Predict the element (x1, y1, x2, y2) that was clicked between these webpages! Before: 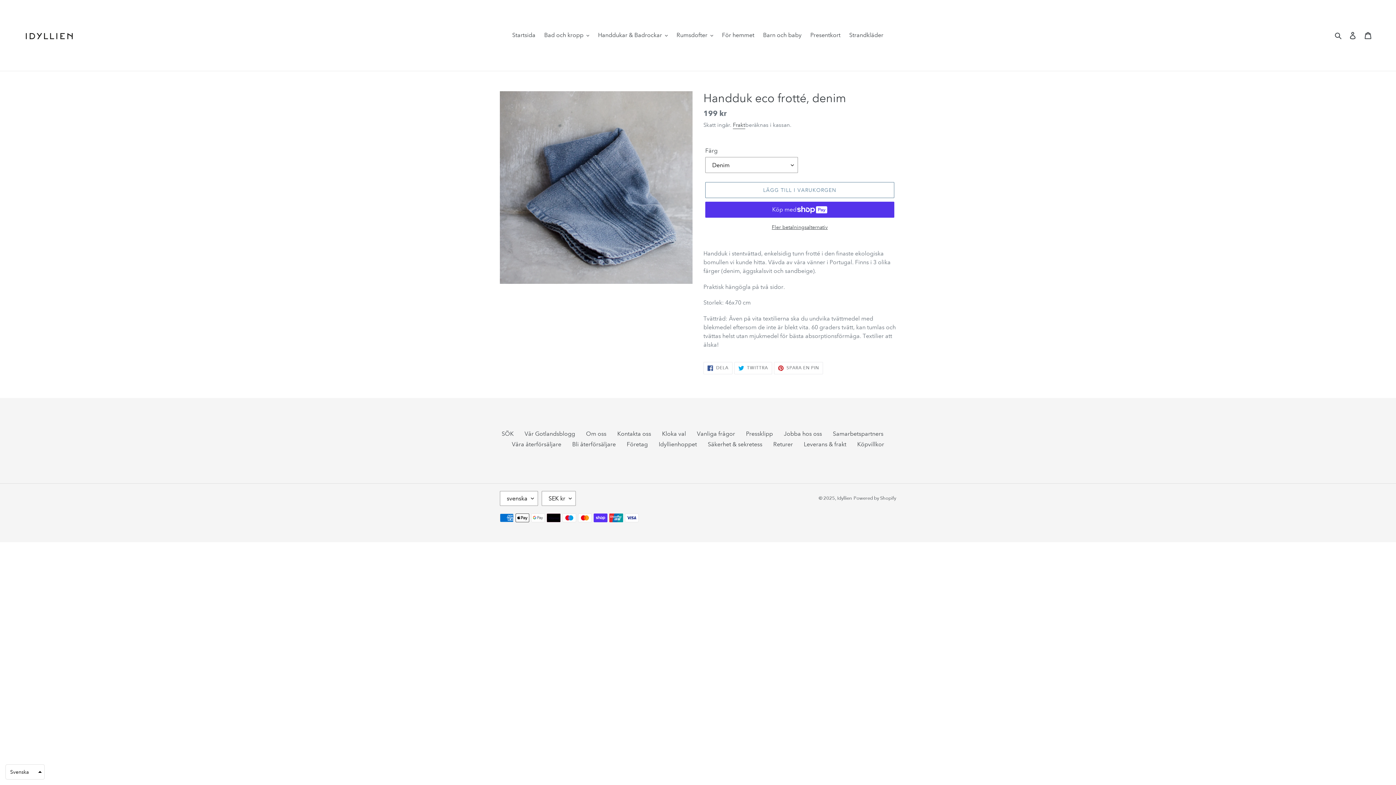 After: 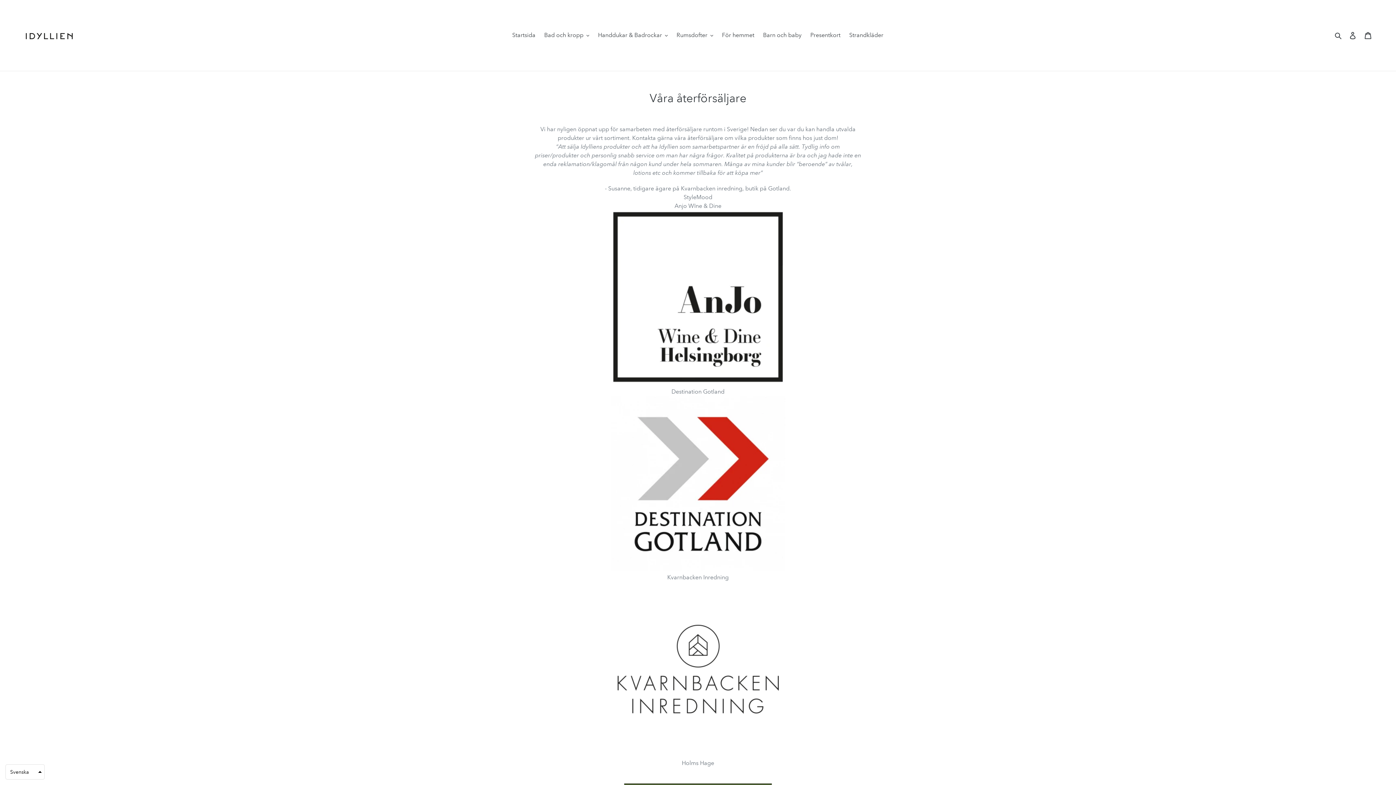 Action: label: Våra återförsäljare bbox: (512, 440, 561, 447)